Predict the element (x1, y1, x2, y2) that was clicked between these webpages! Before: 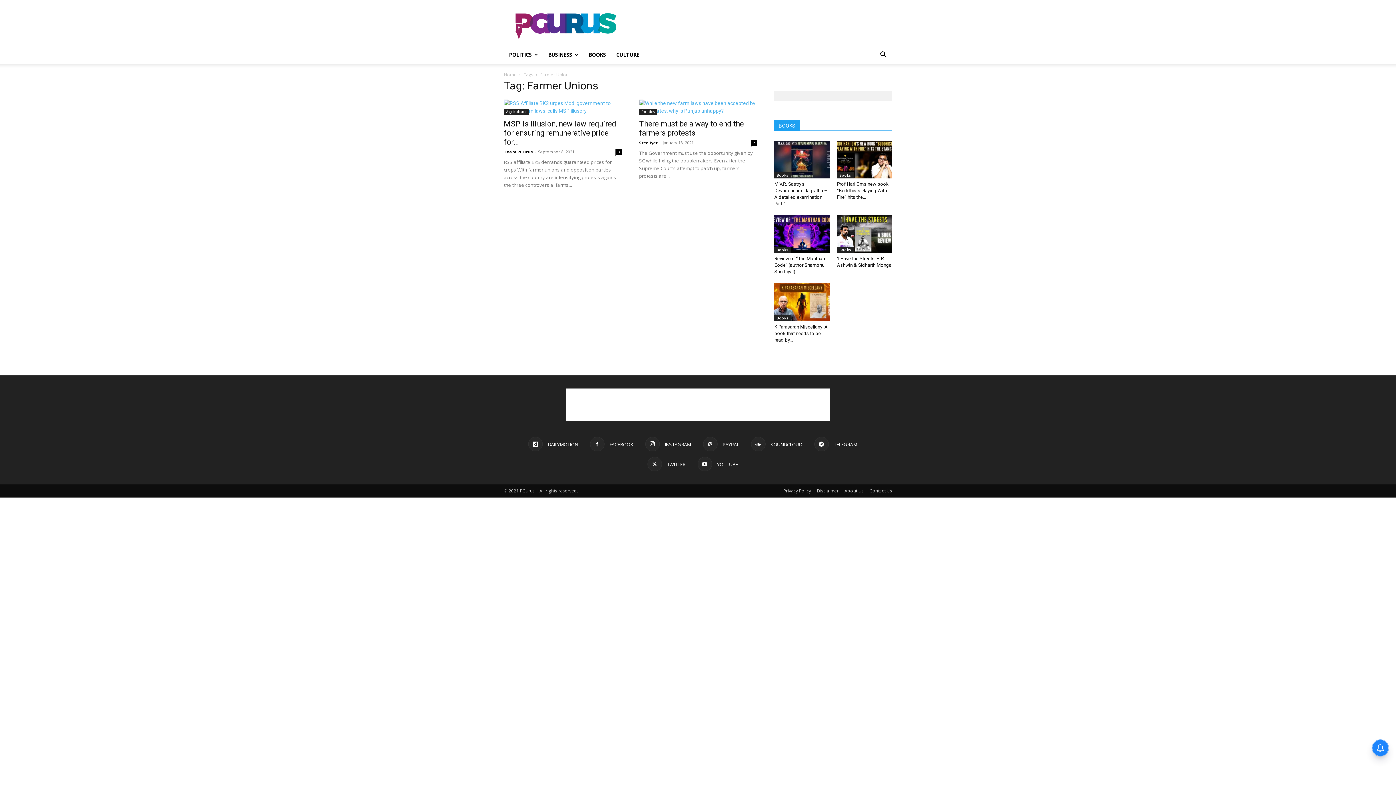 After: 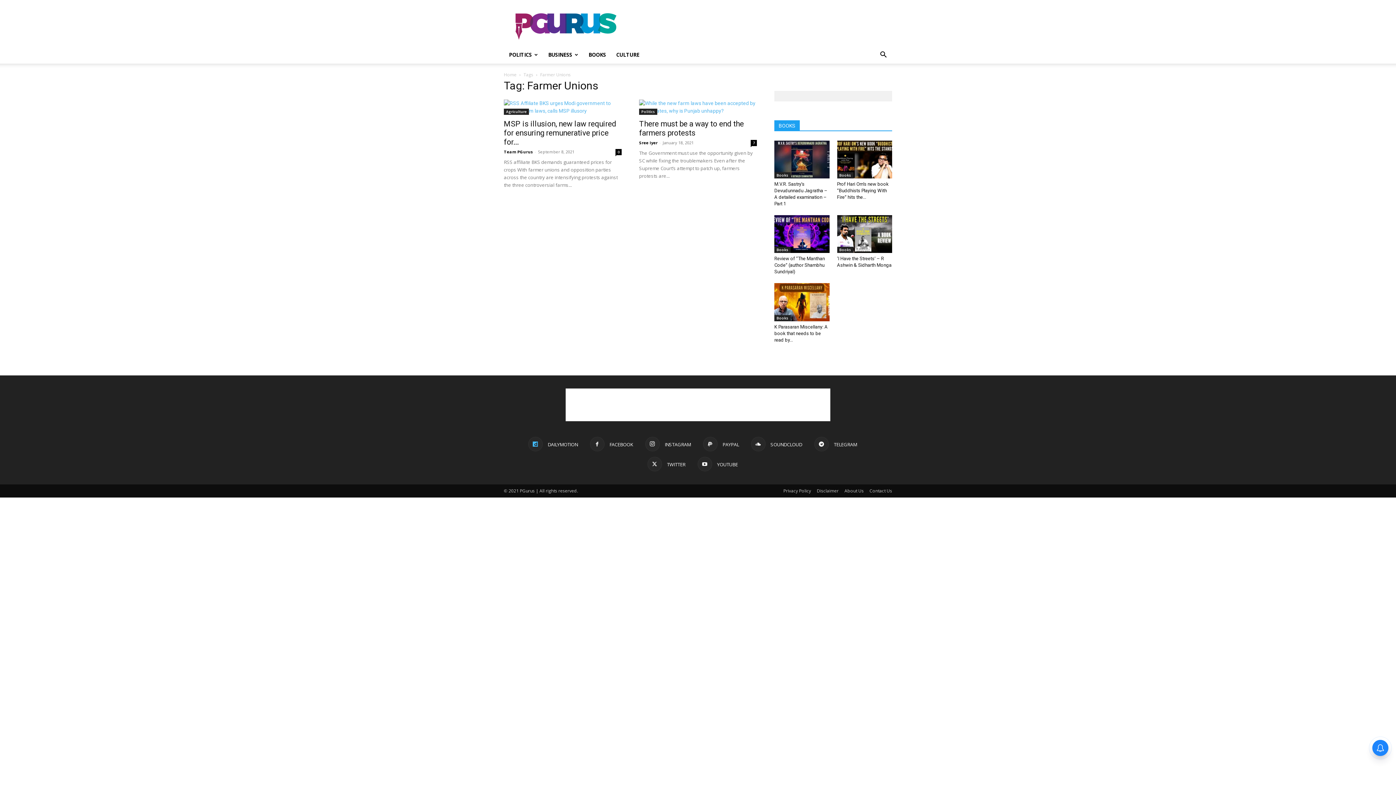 Action: bbox: (528, 453, 578, 468) label:  DAILYMOTION